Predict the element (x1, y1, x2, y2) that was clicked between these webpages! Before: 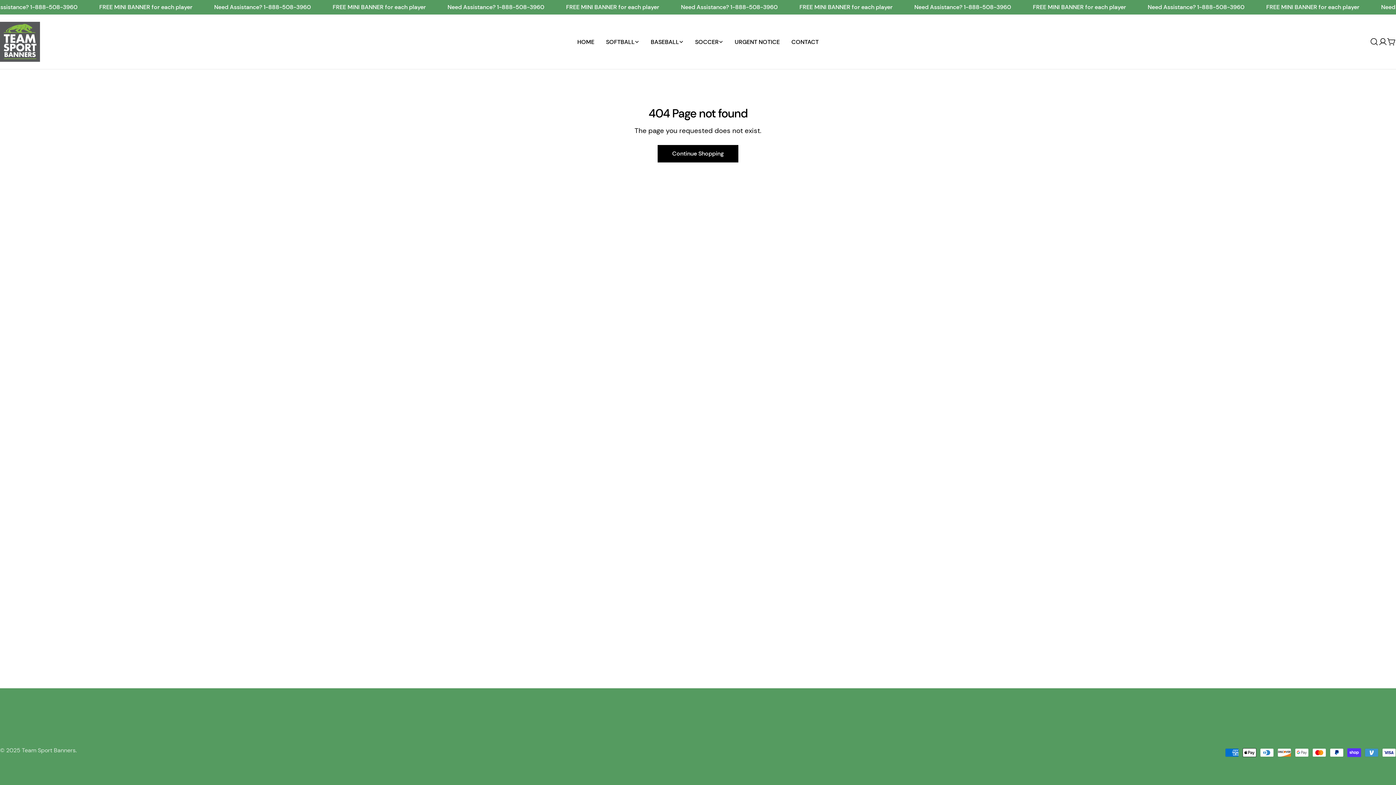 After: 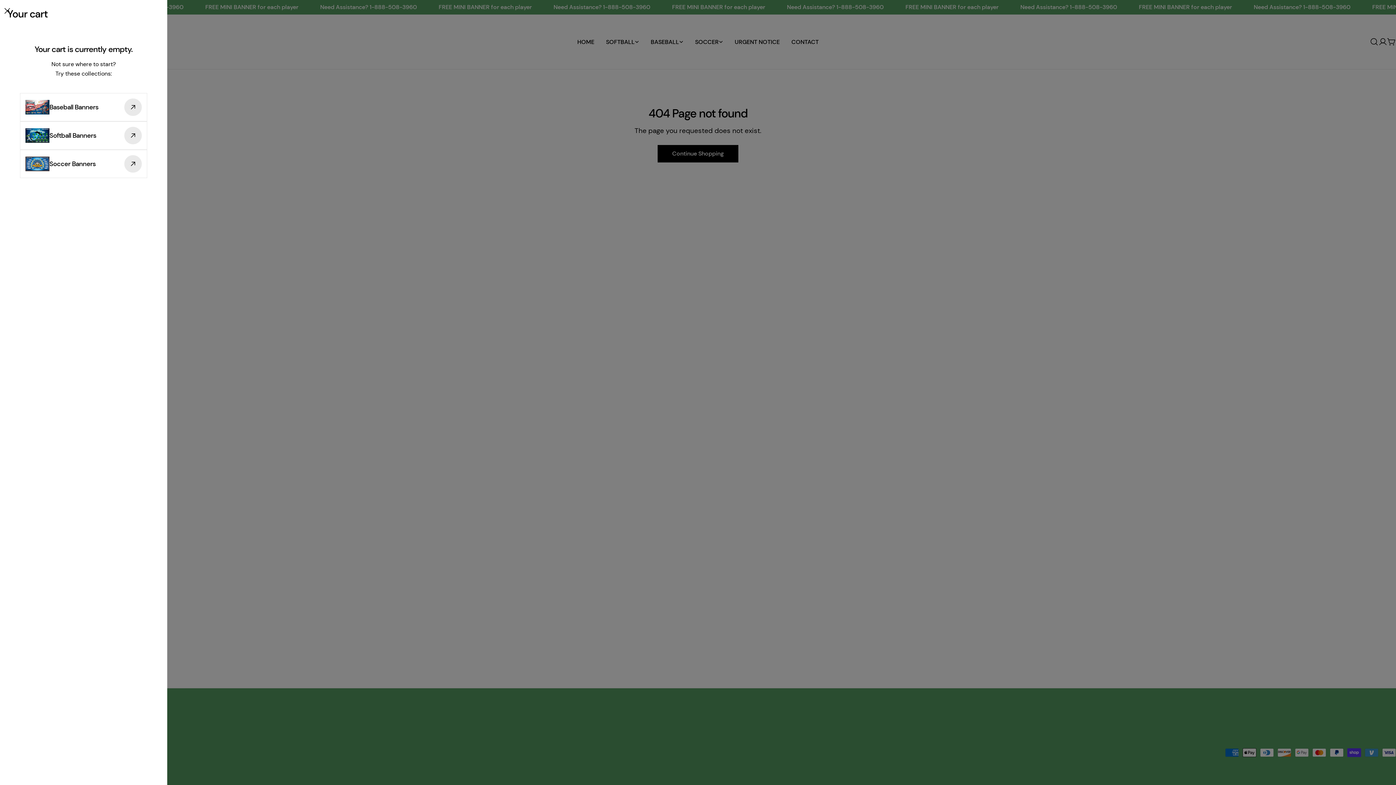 Action: label: Cart bbox: (1387, 37, 1396, 46)